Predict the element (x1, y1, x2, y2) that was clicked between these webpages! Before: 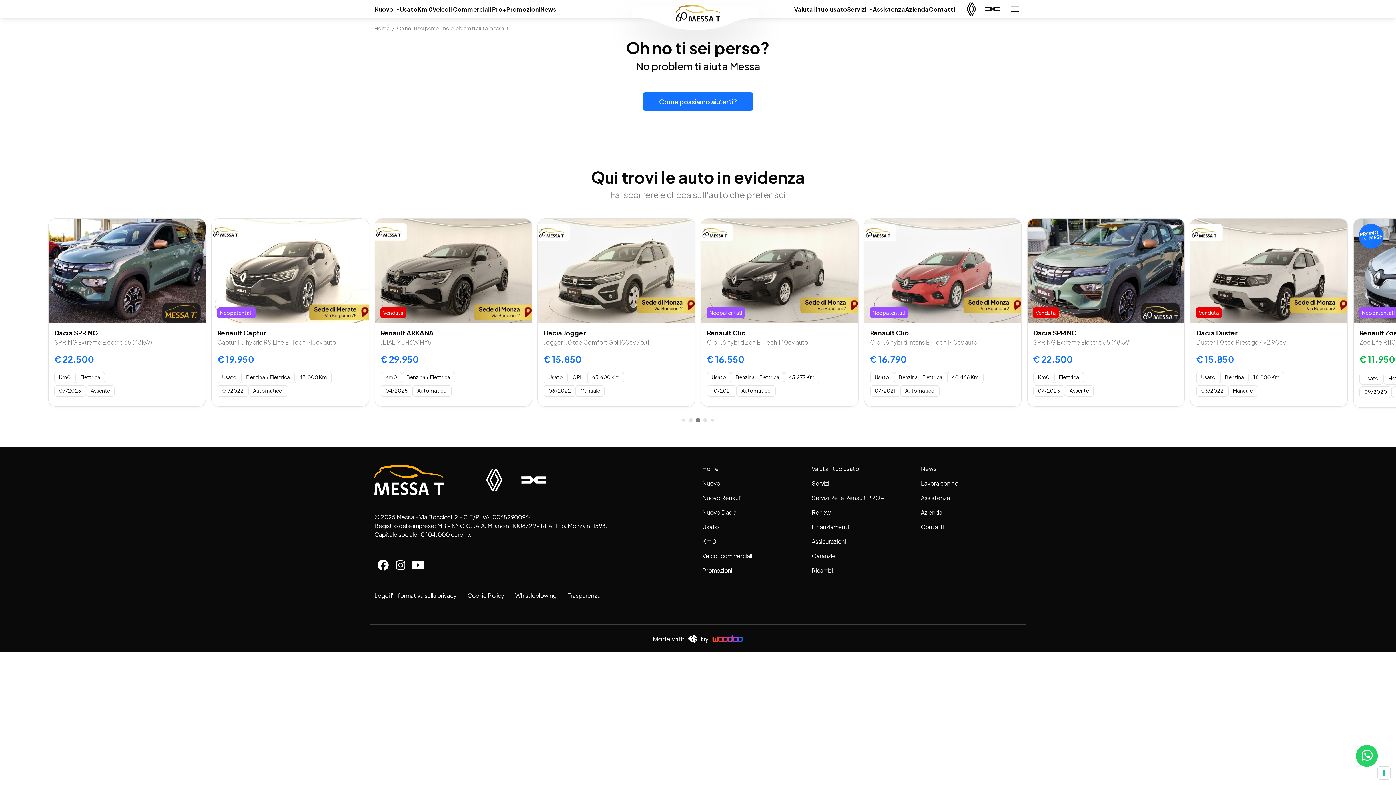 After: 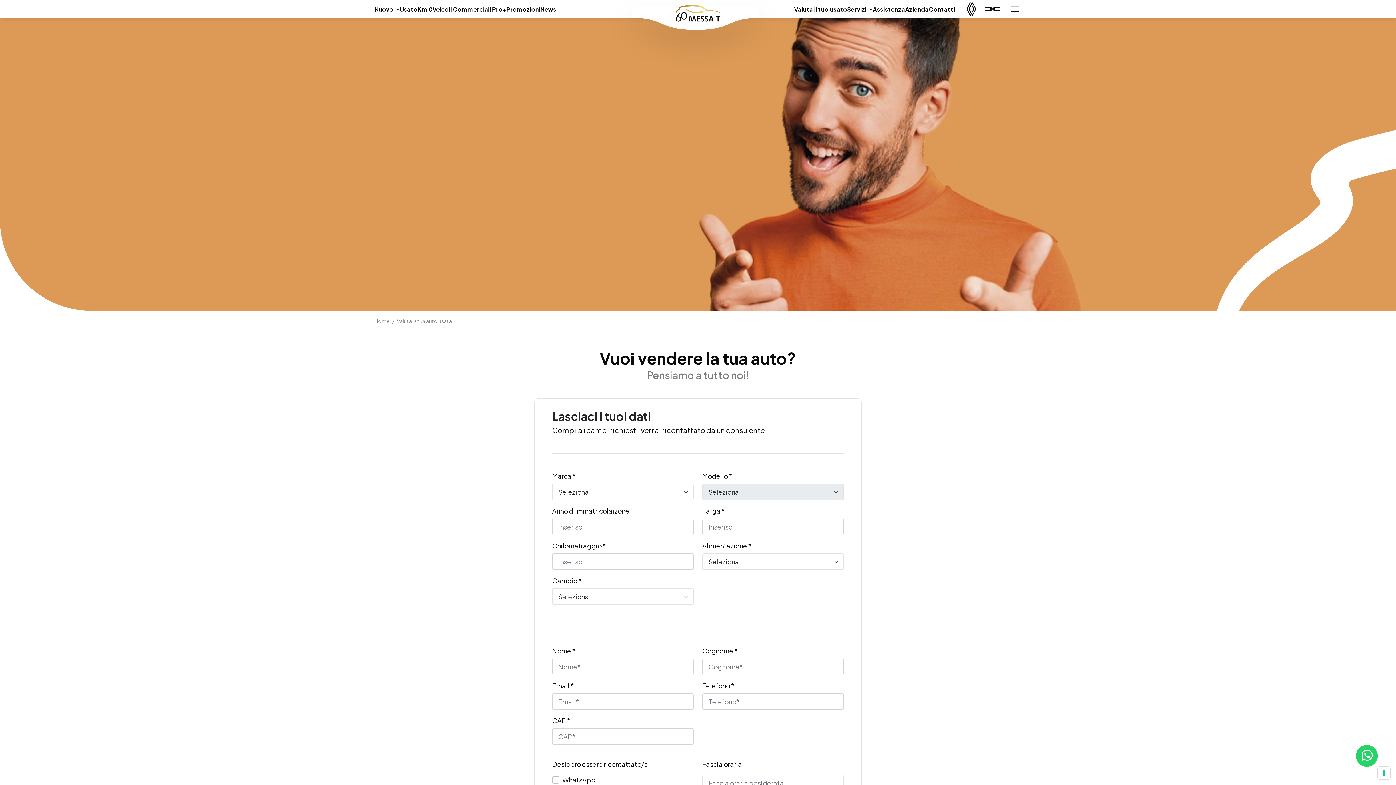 Action: label: Valuta il tuo usato bbox: (794, 5, 847, 13)